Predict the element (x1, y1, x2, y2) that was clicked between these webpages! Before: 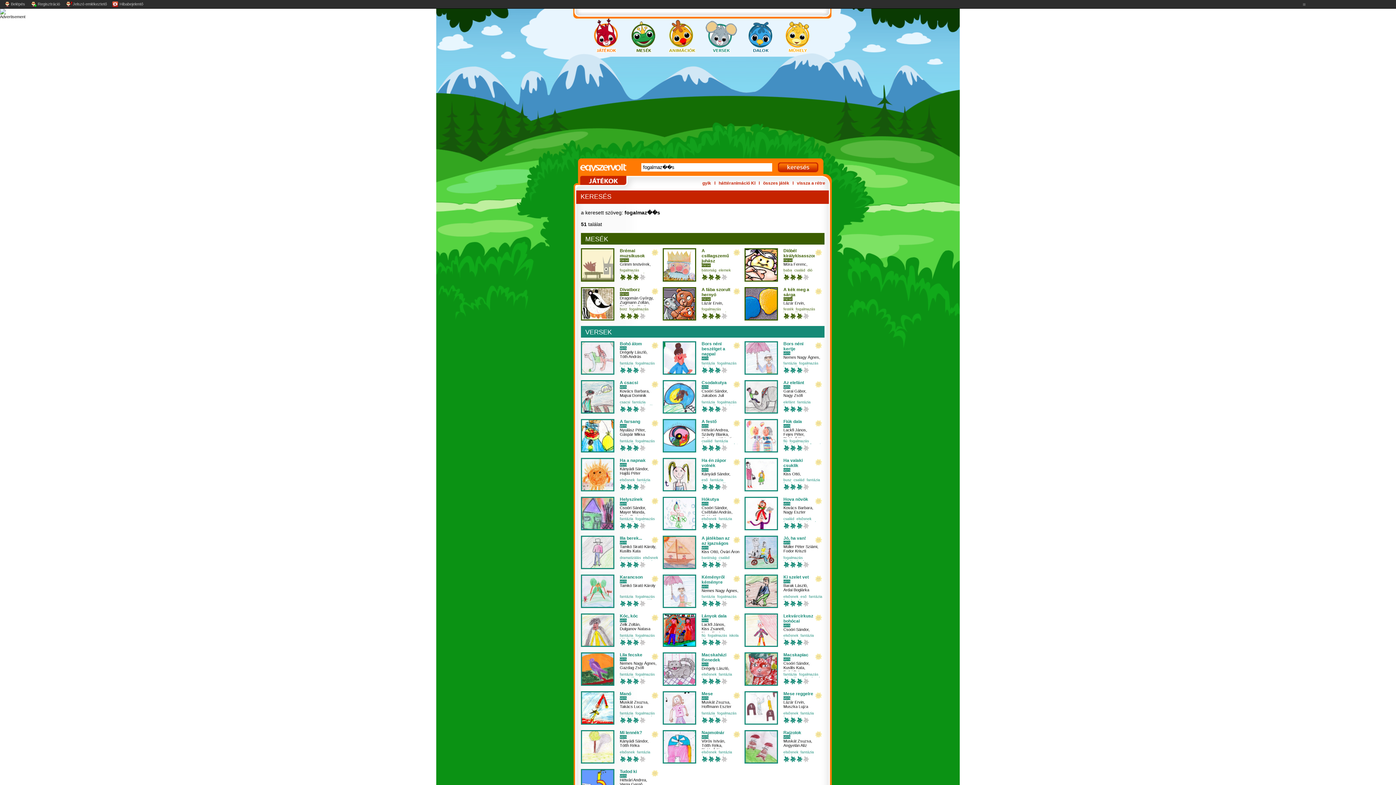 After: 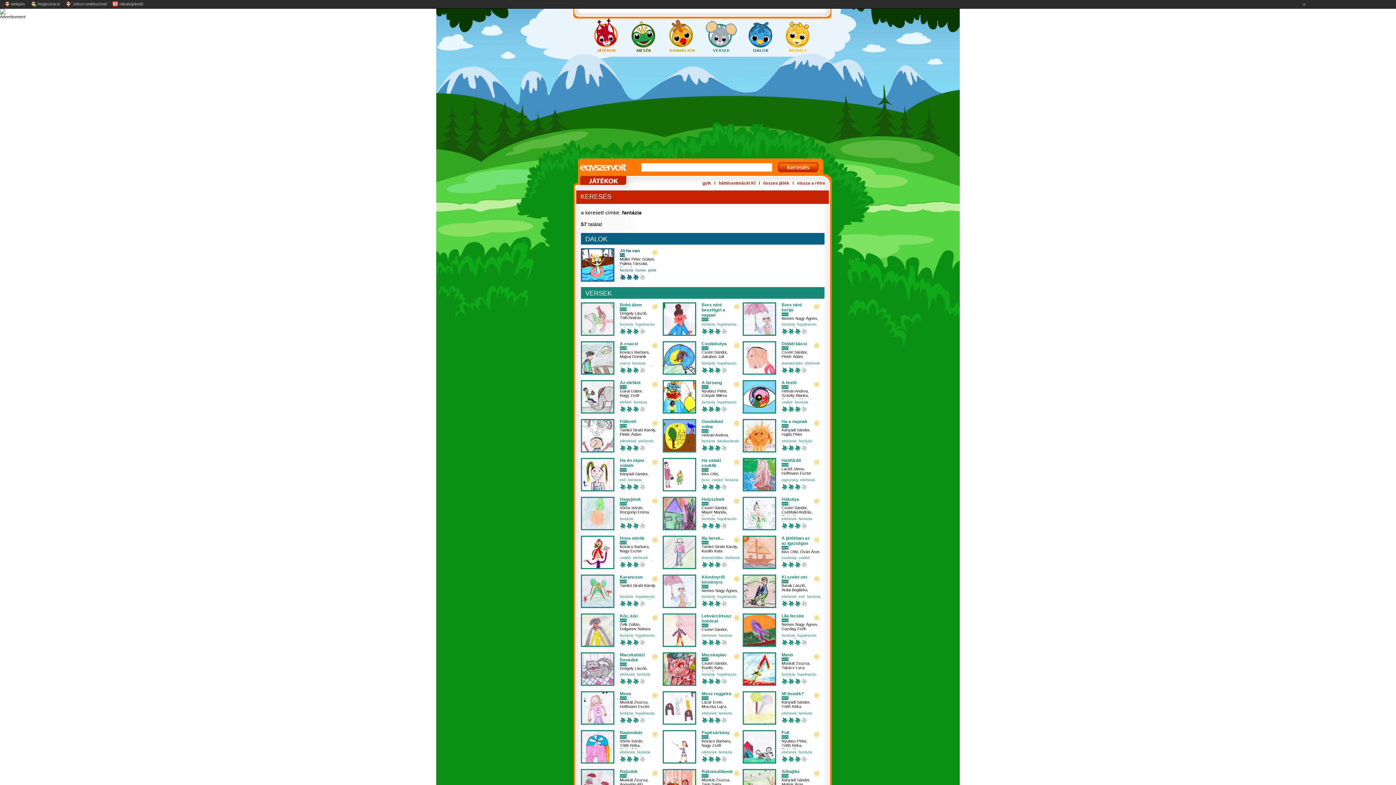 Action: bbox: (718, 672, 732, 676) label: fantázia